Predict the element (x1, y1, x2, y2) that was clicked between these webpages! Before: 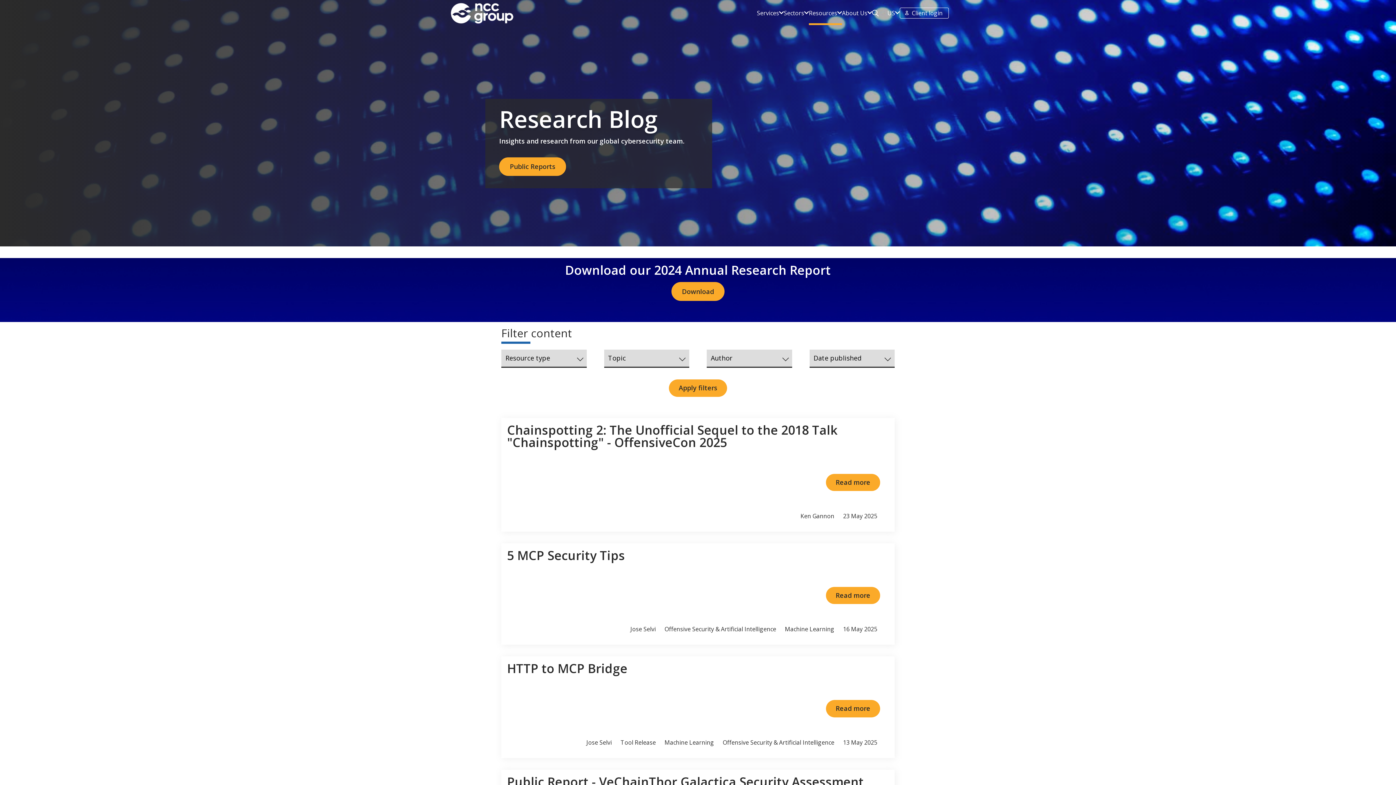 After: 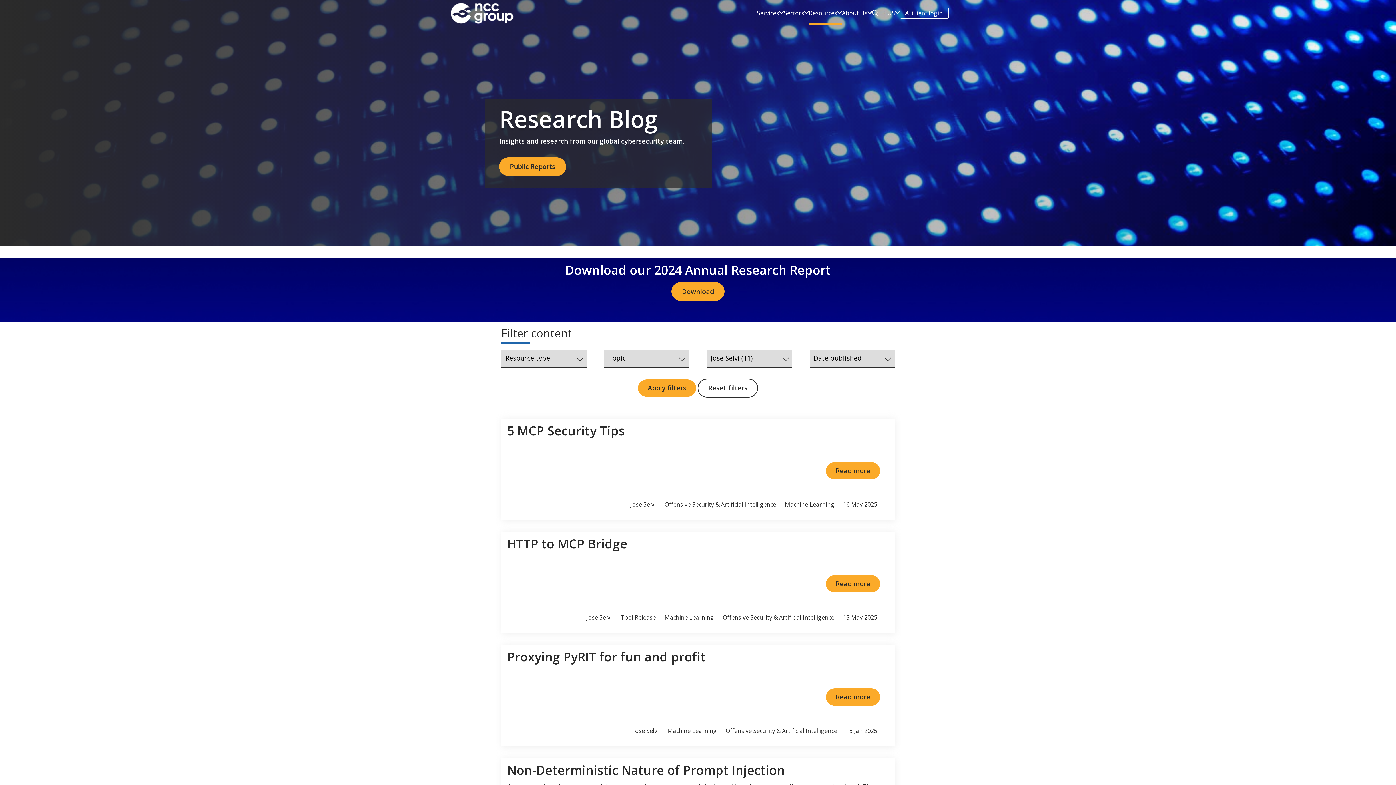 Action: bbox: (630, 625, 656, 633) label: Jose Selvi